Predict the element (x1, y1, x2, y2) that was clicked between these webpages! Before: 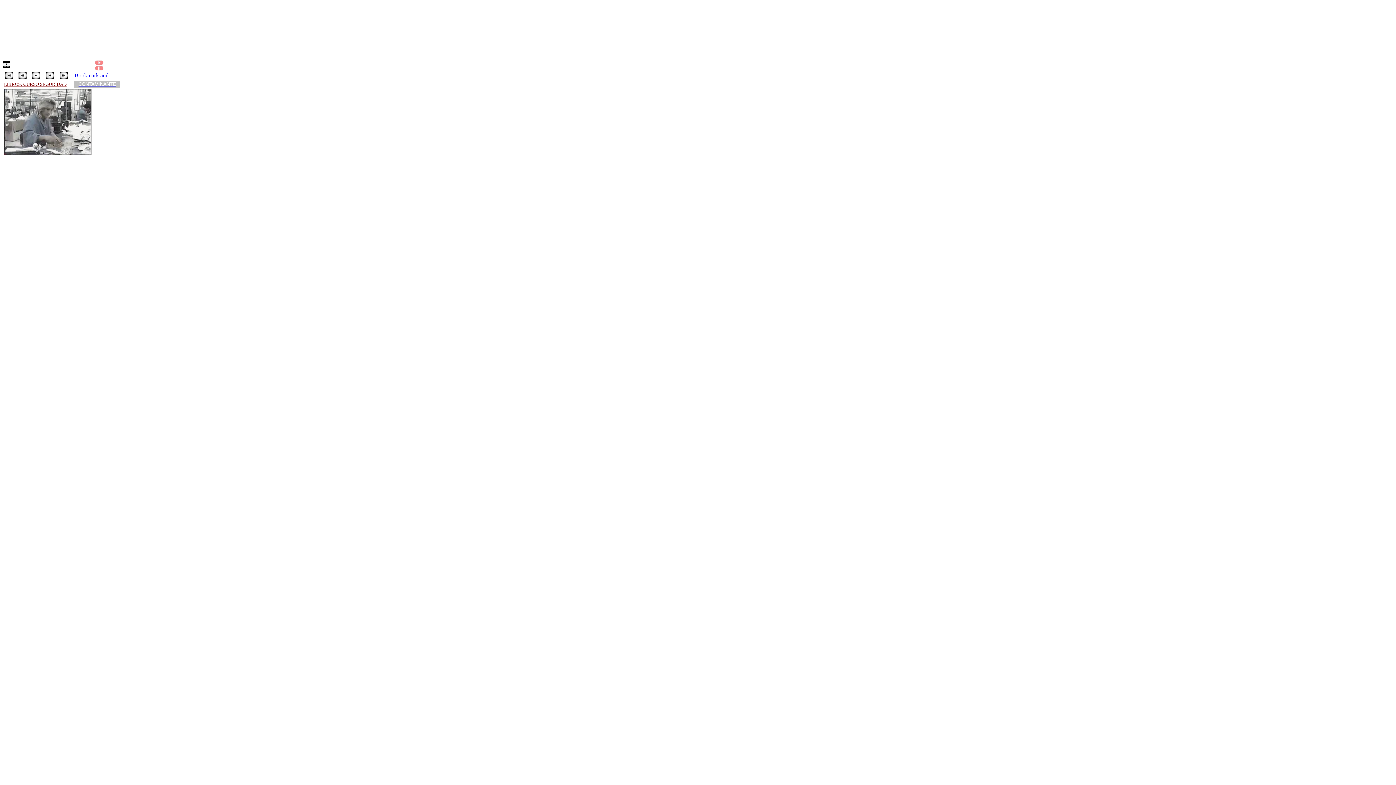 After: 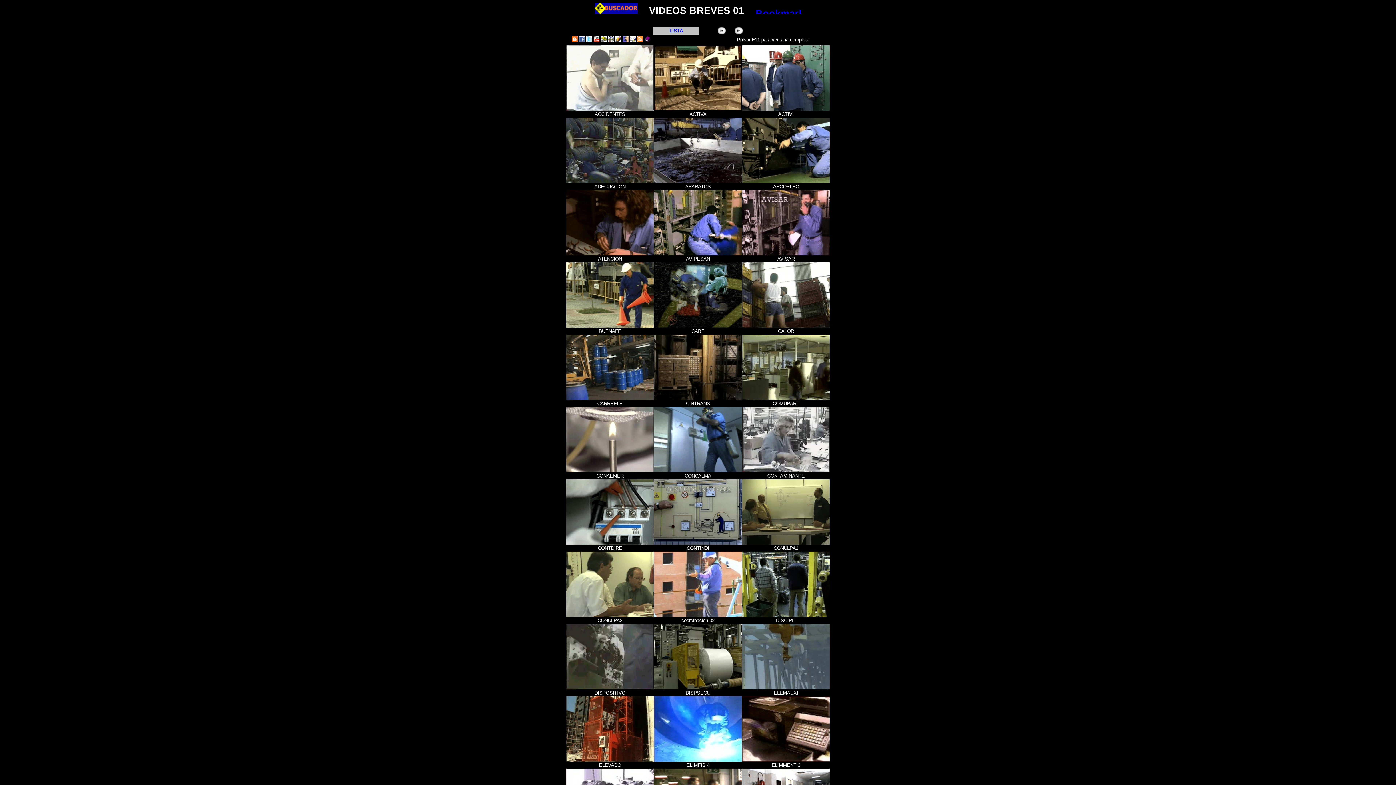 Action: bbox: (32, 74, 40, 80)